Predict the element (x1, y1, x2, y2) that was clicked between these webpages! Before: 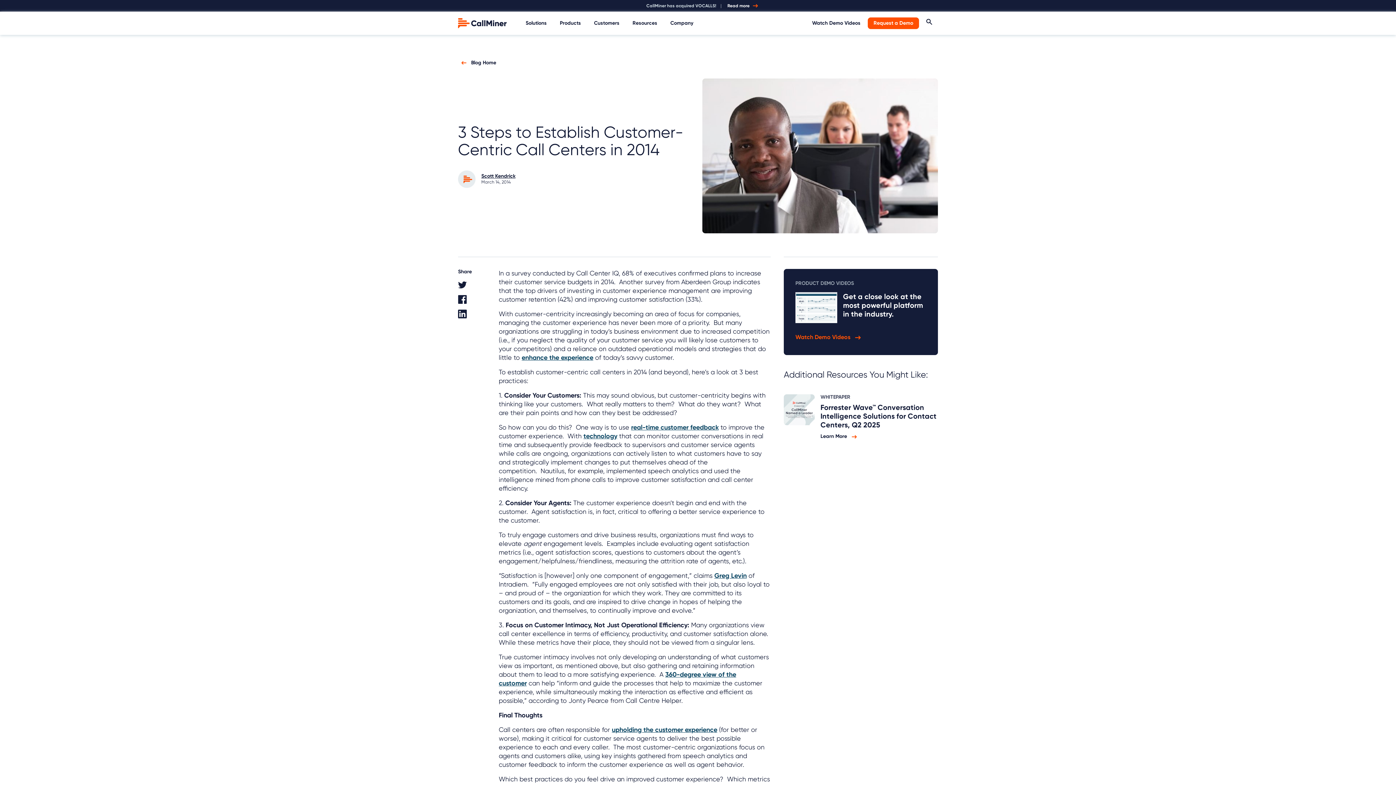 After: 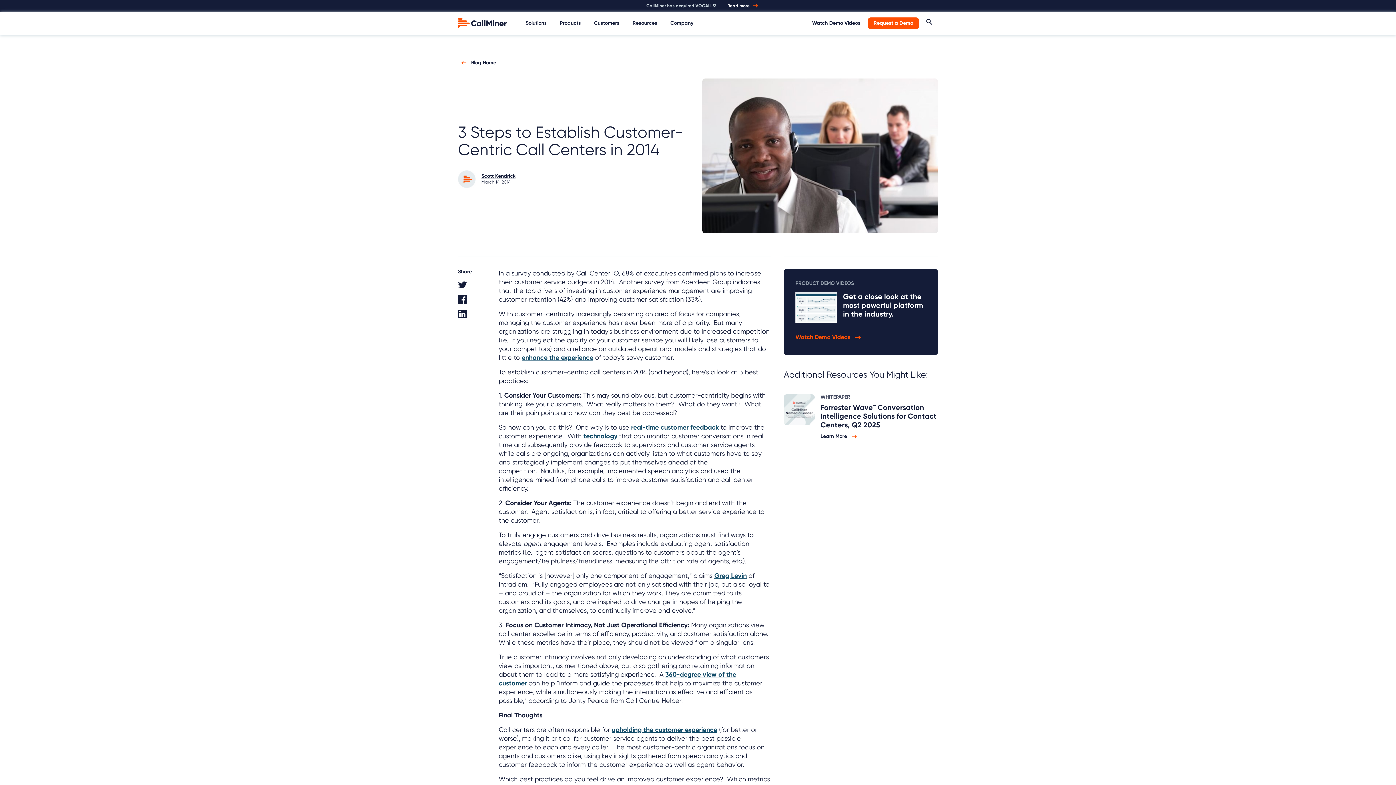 Action: bbox: (458, 295, 490, 309)